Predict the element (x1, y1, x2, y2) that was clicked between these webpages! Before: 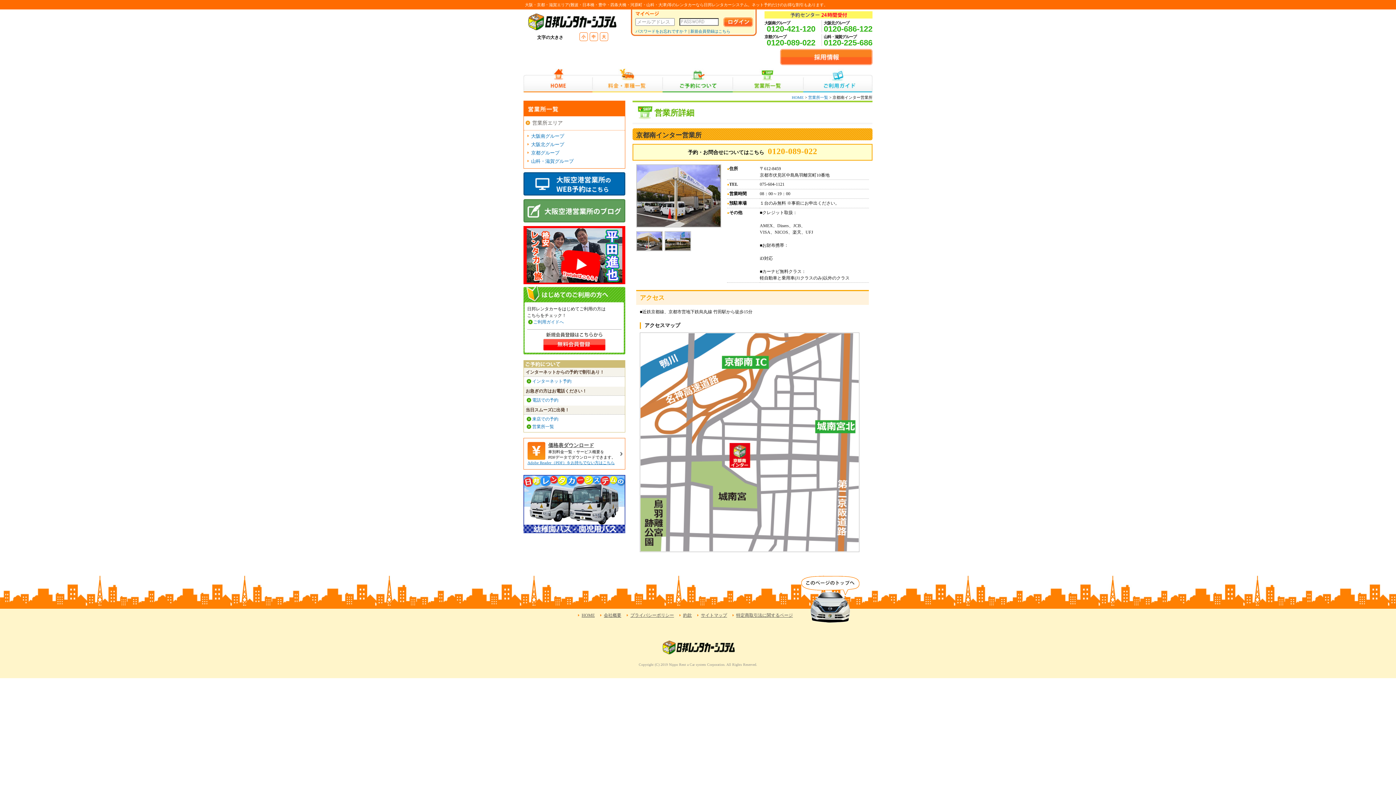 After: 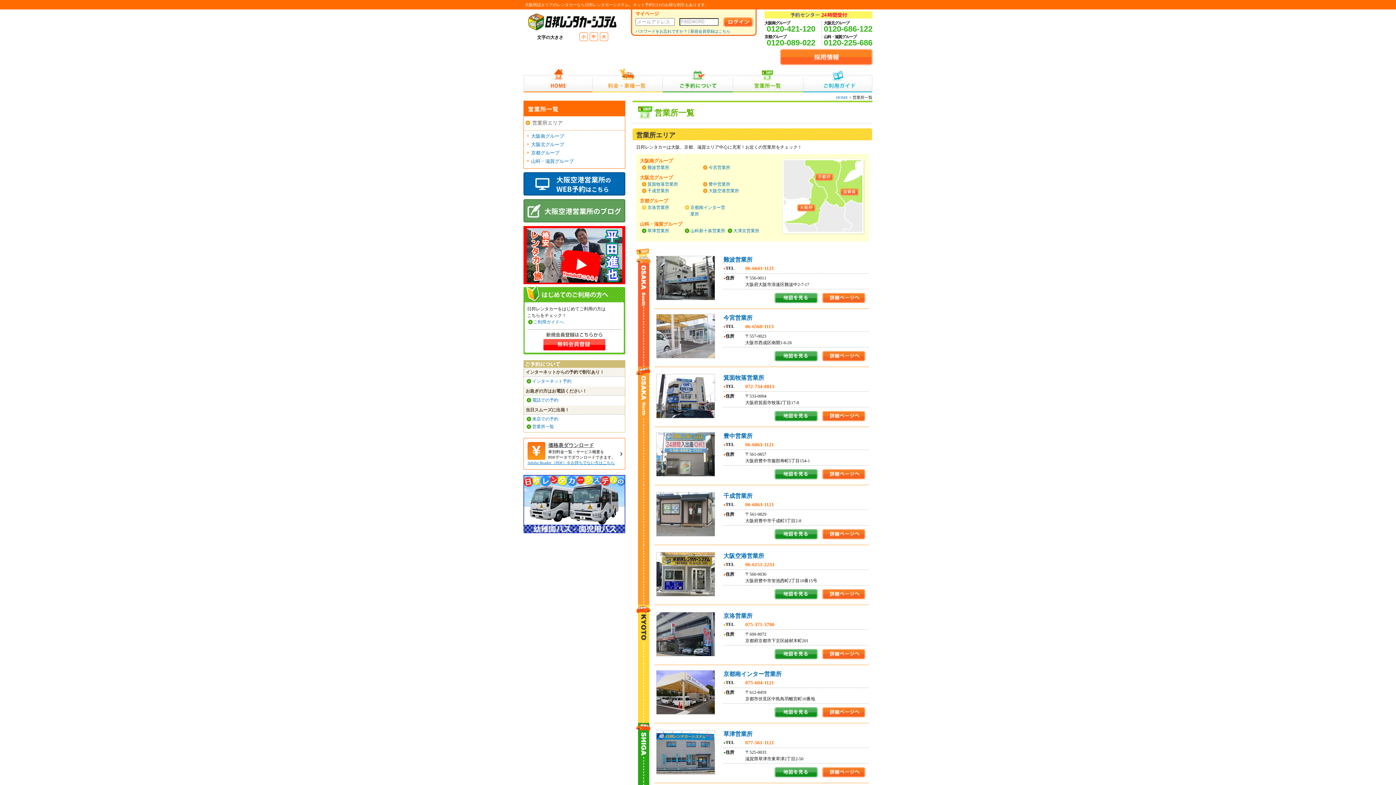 Action: label: 営業所一覧 bbox: (808, 95, 828, 99)